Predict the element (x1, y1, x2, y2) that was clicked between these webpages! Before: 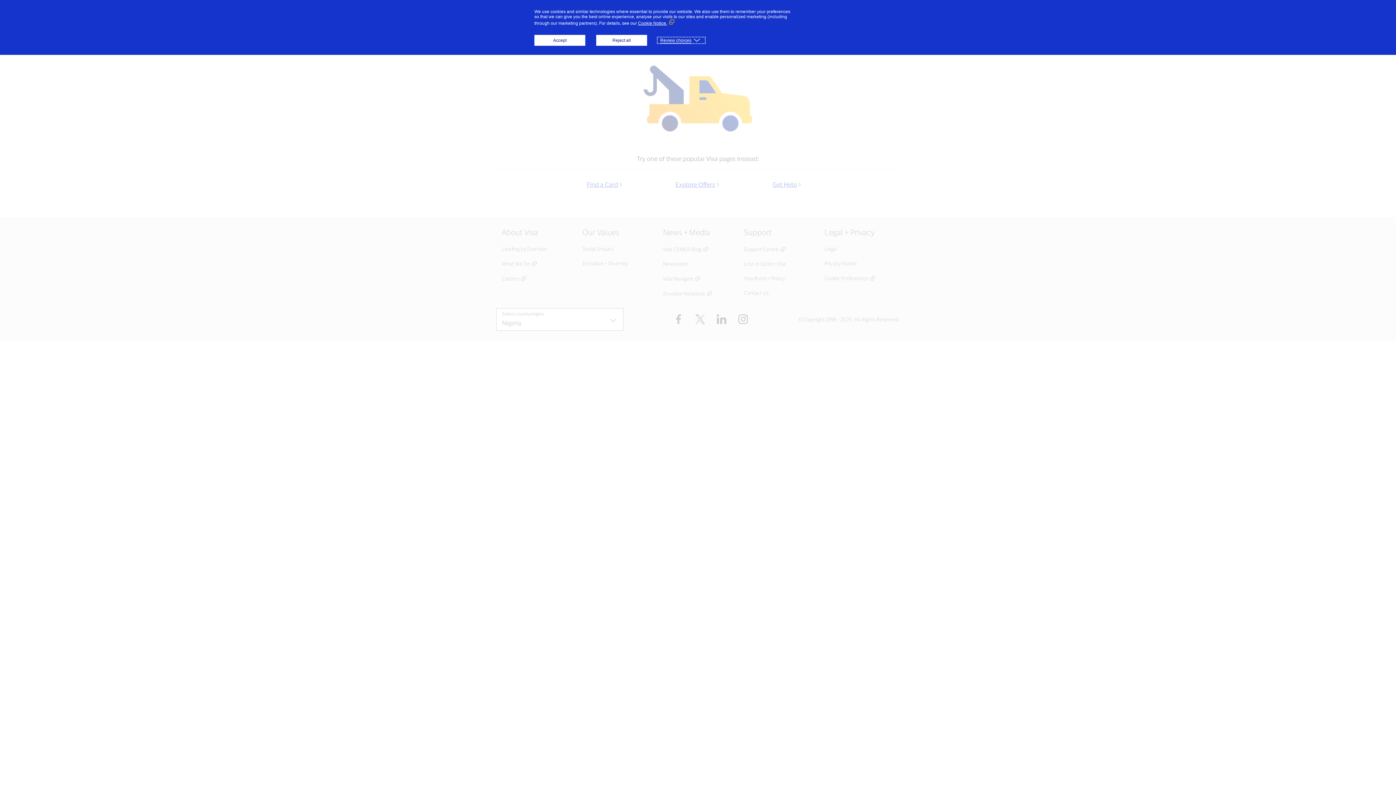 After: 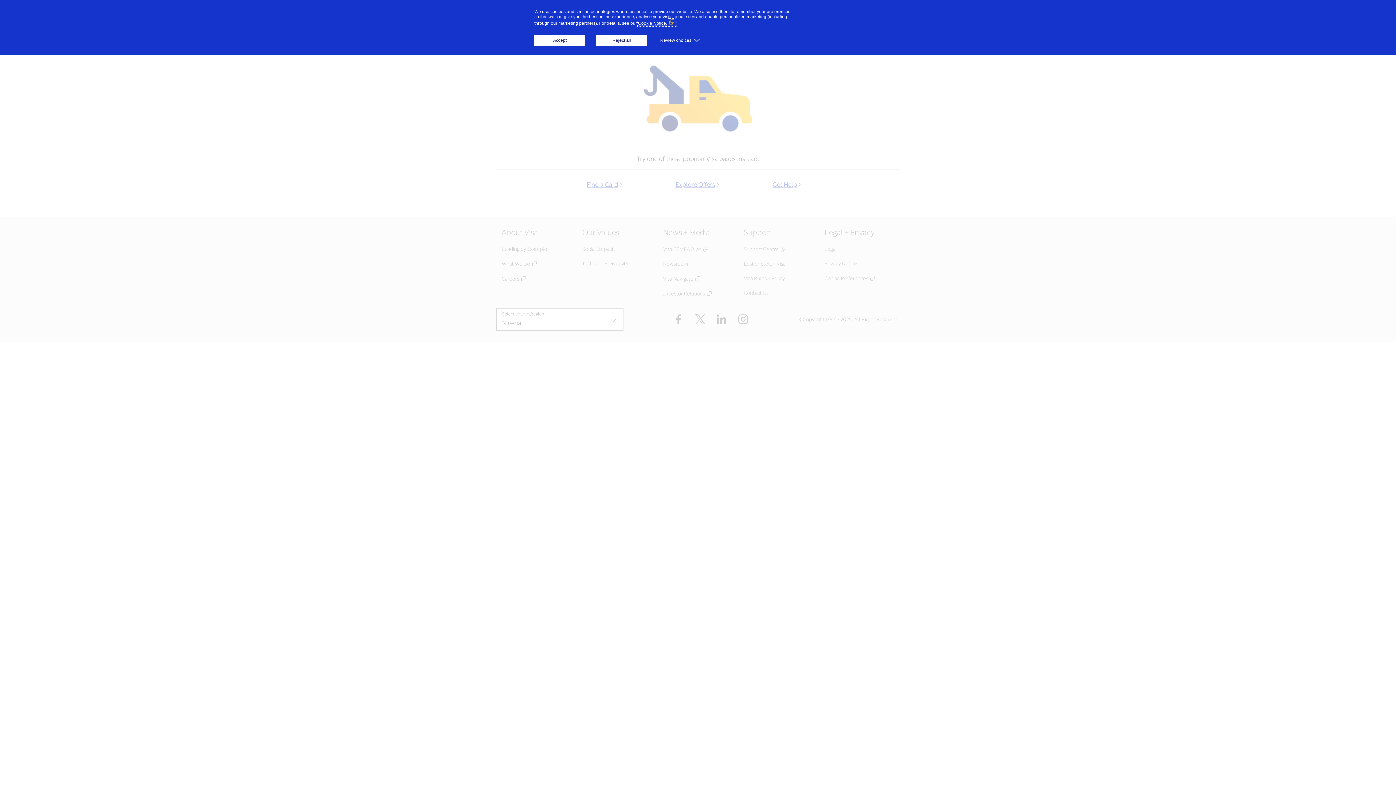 Action: label: Cookie Notice. (External link, opens in a new window) bbox: (638, 20, 676, 25)